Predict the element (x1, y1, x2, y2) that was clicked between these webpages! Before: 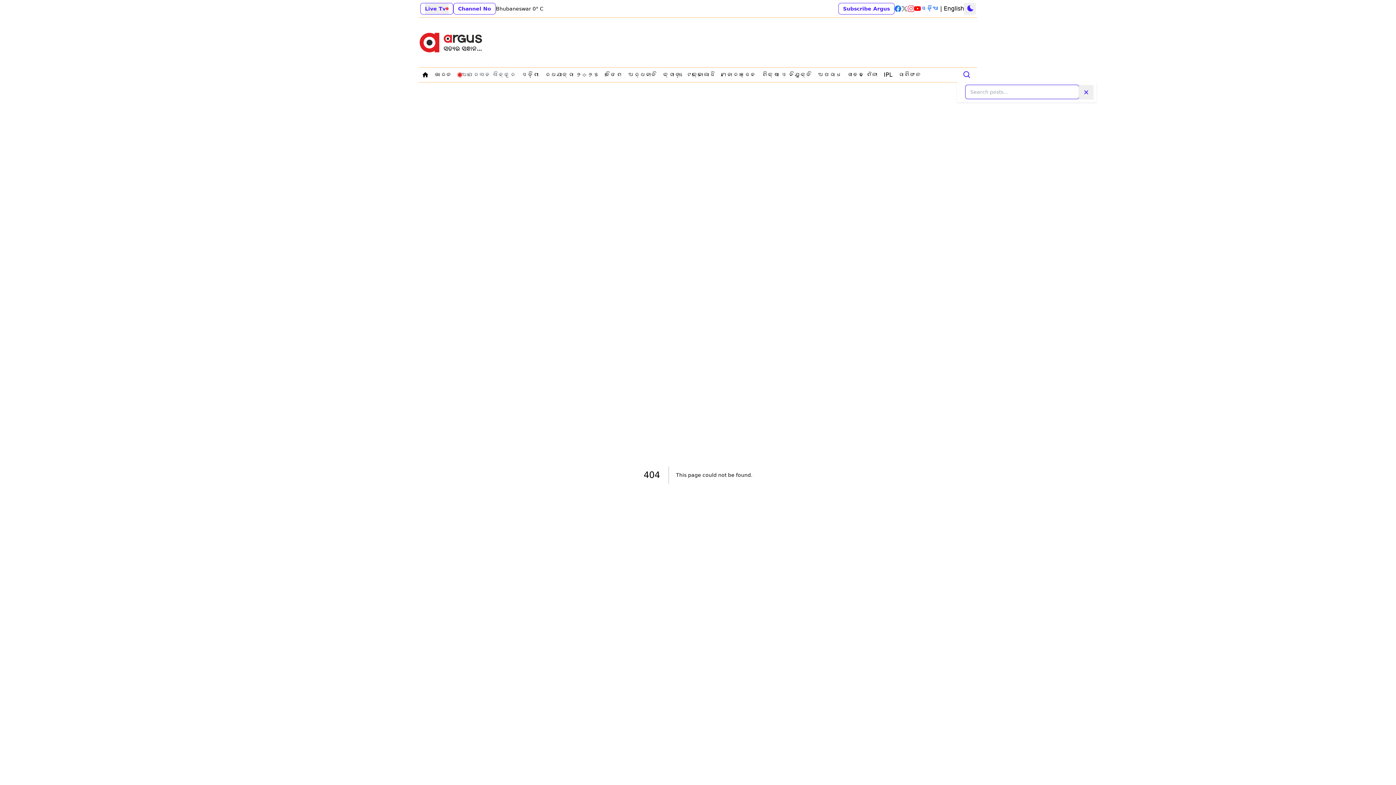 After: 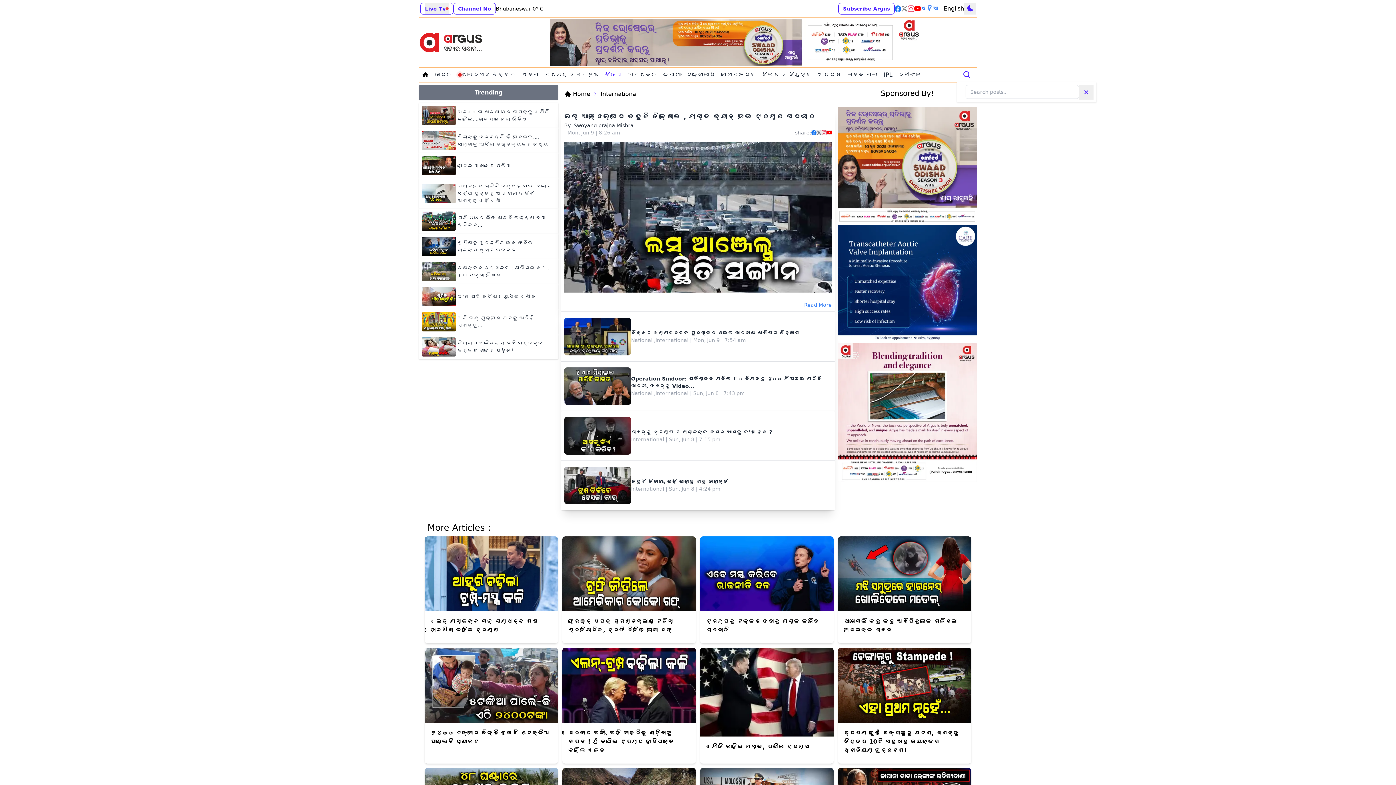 Action: bbox: (602, 69, 625, 80) label: Navigate to ବିଦେଶ